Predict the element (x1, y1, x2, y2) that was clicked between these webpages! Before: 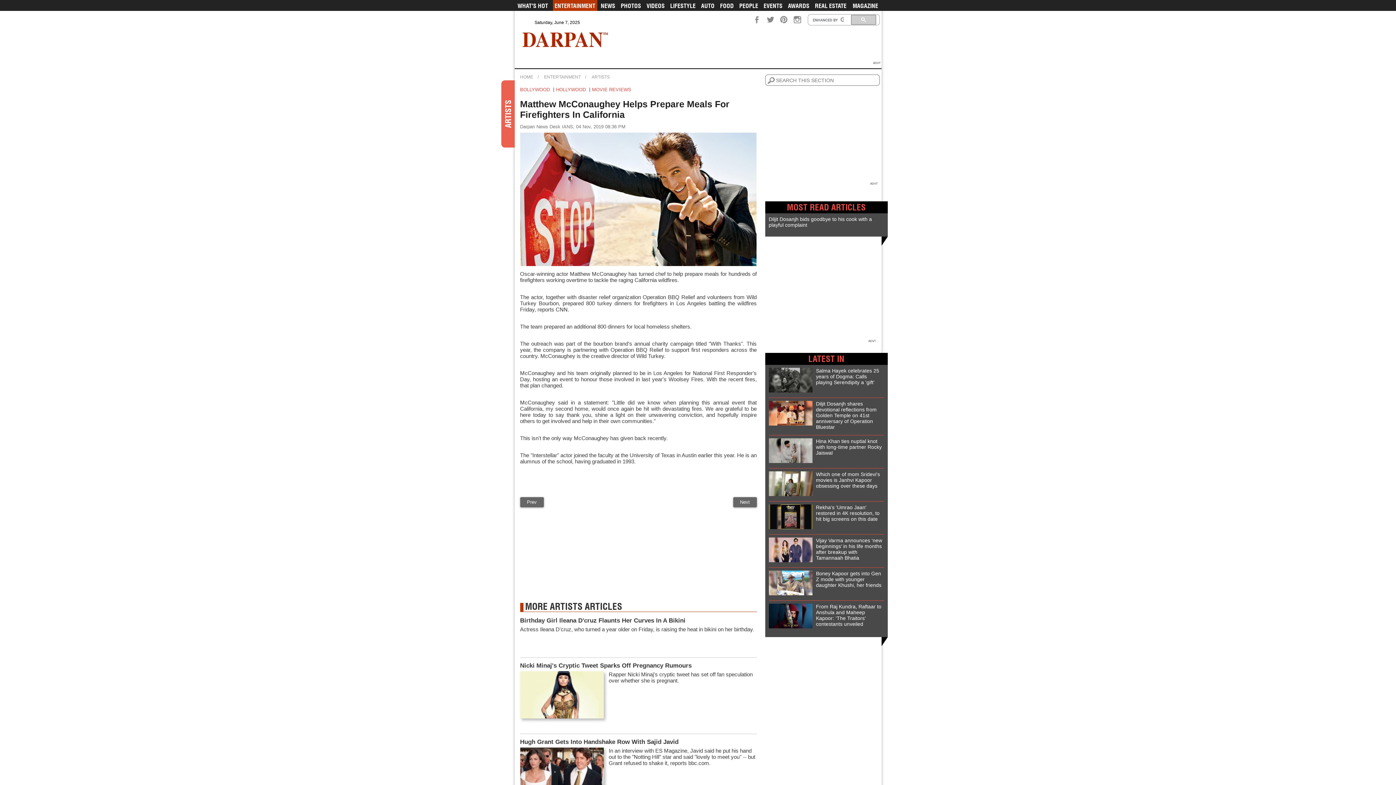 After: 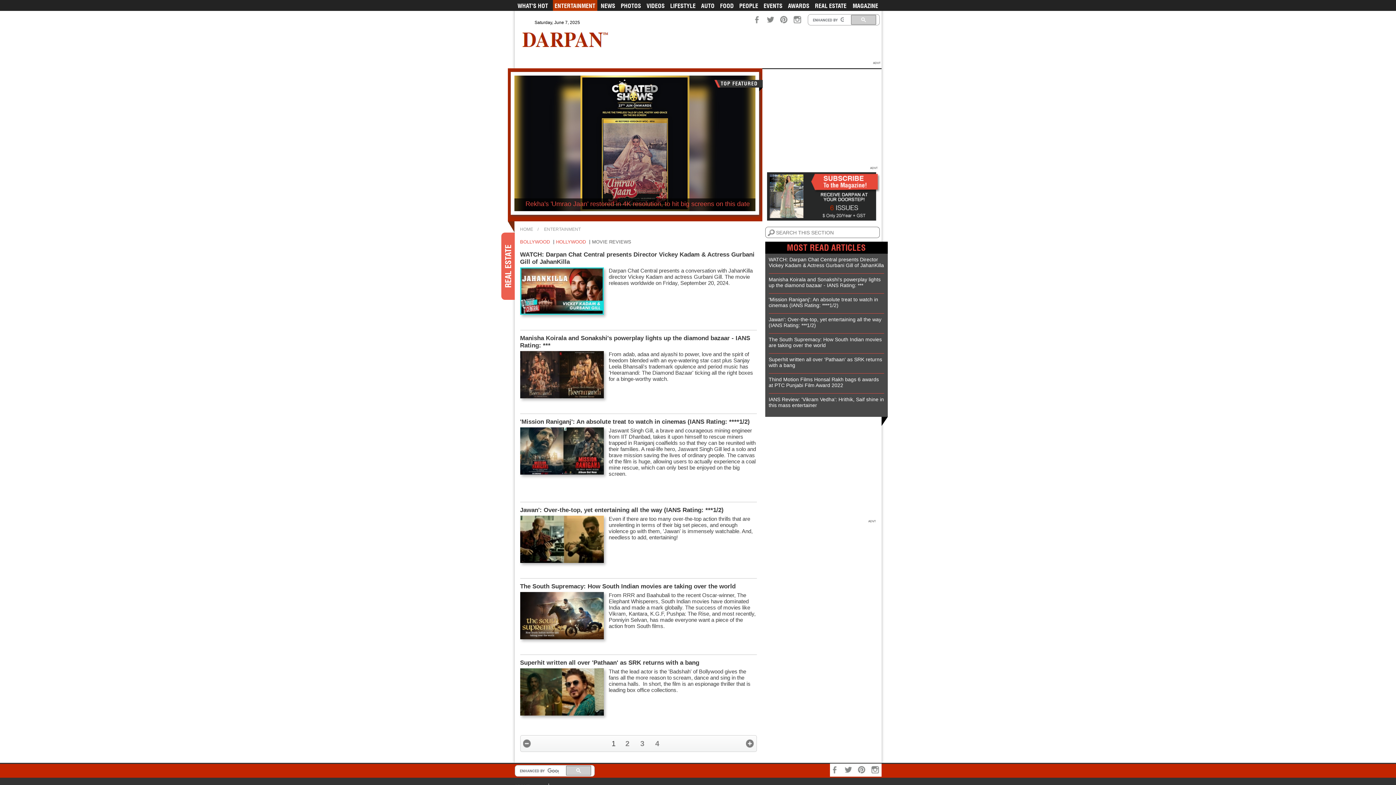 Action: label: MOVIE REVIEWS bbox: (592, 86, 631, 92)